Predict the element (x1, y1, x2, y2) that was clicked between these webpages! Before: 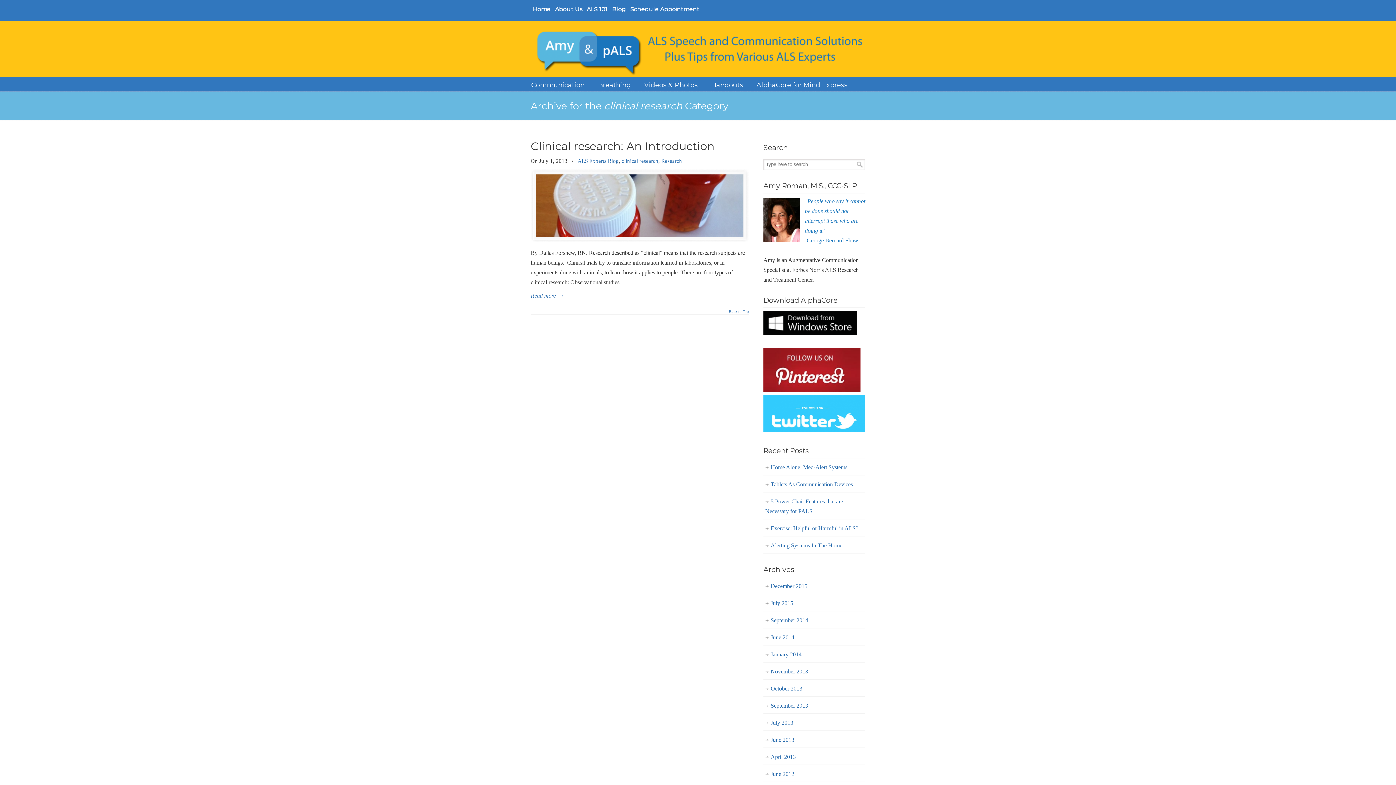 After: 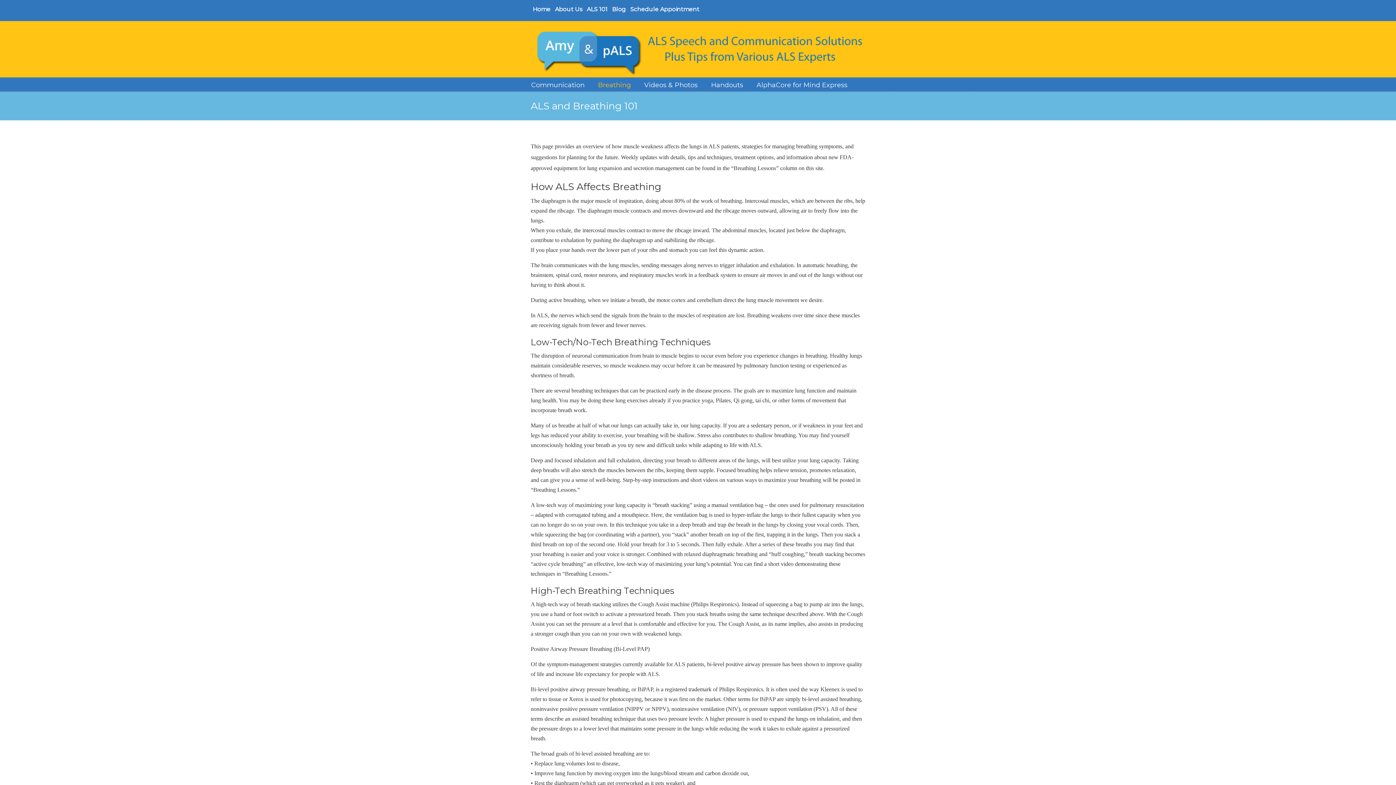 Action: label: Breathing bbox: (590, 77, 638, 92)